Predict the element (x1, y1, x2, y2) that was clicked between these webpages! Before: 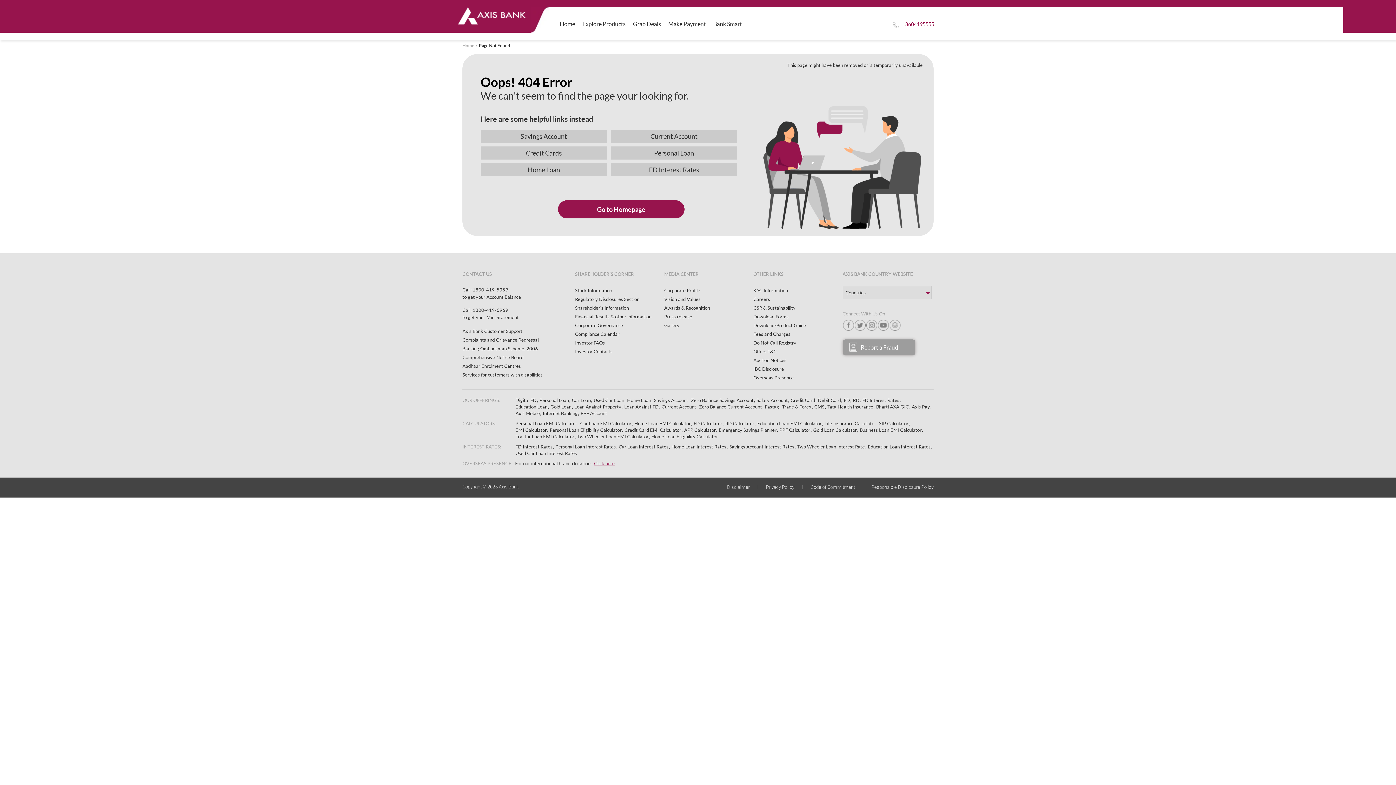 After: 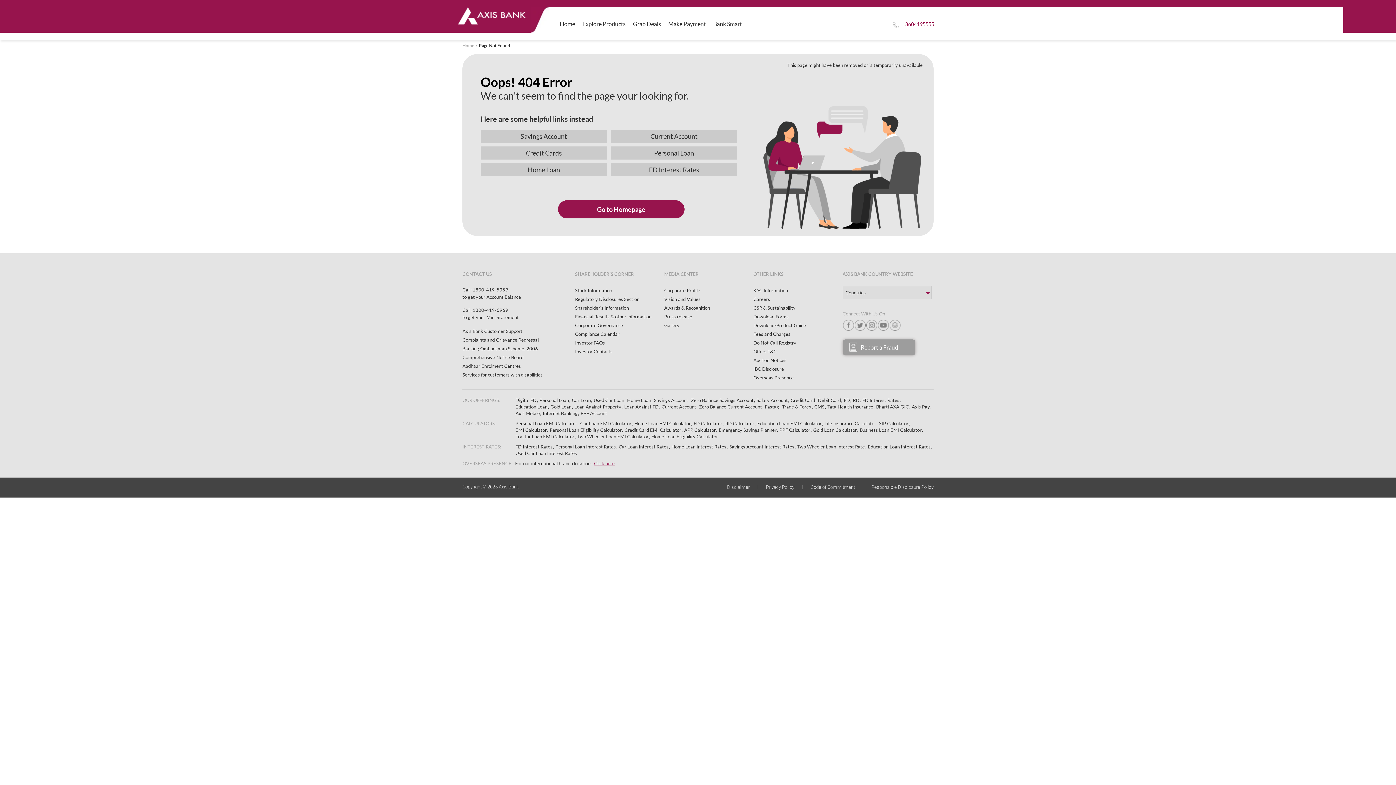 Action: label: Car Loan Interest Rates bbox: (618, 443, 669, 450)